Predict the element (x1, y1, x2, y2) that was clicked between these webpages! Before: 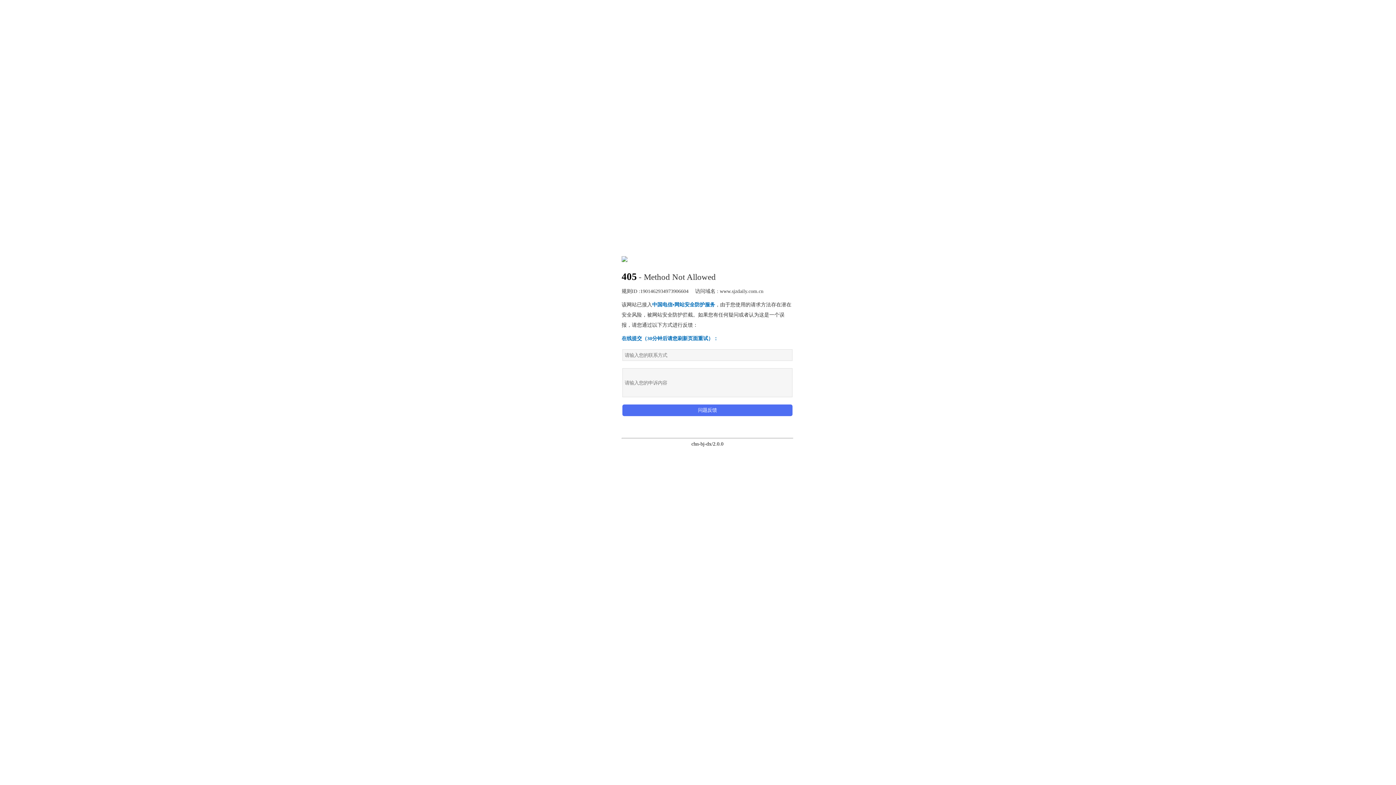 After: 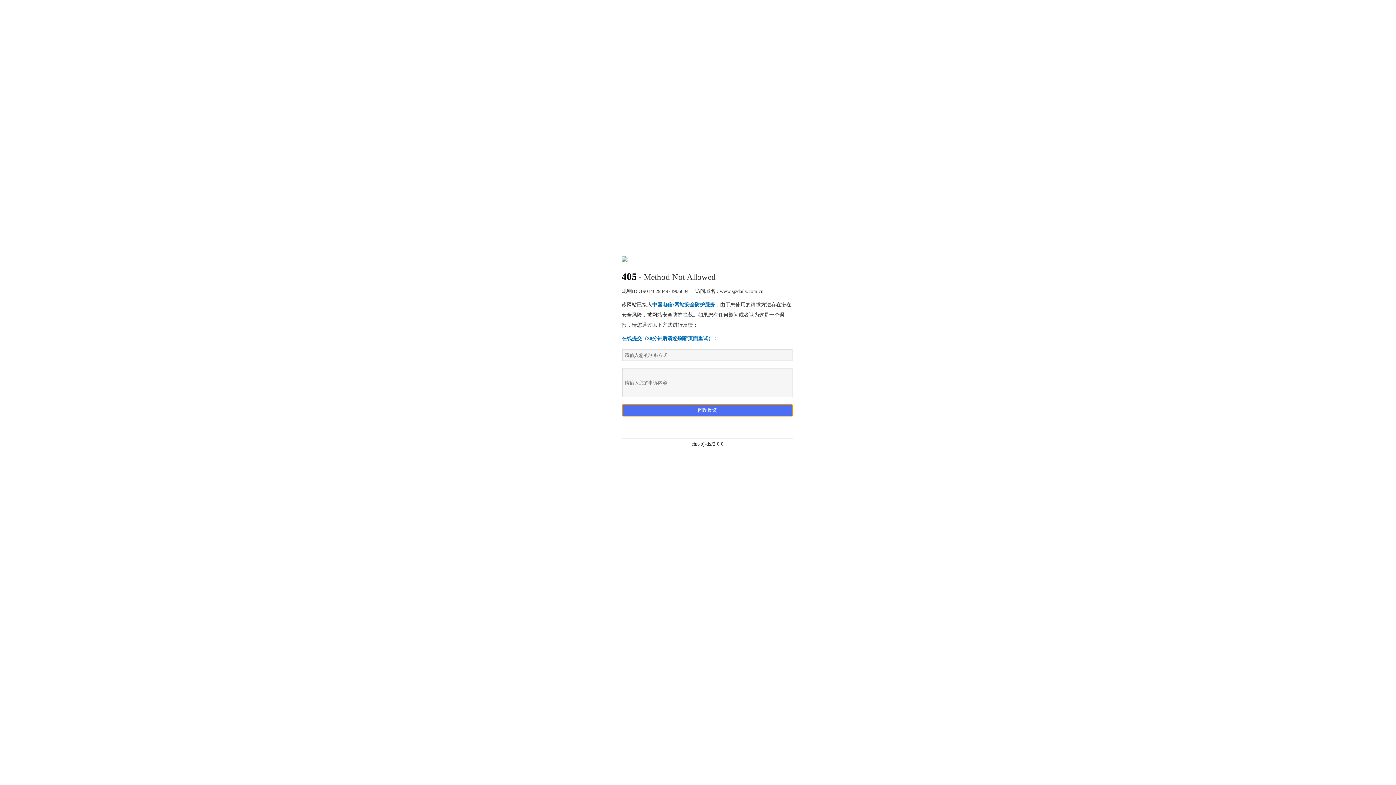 Action: bbox: (622, 404, 792, 416) label: 问题反馈